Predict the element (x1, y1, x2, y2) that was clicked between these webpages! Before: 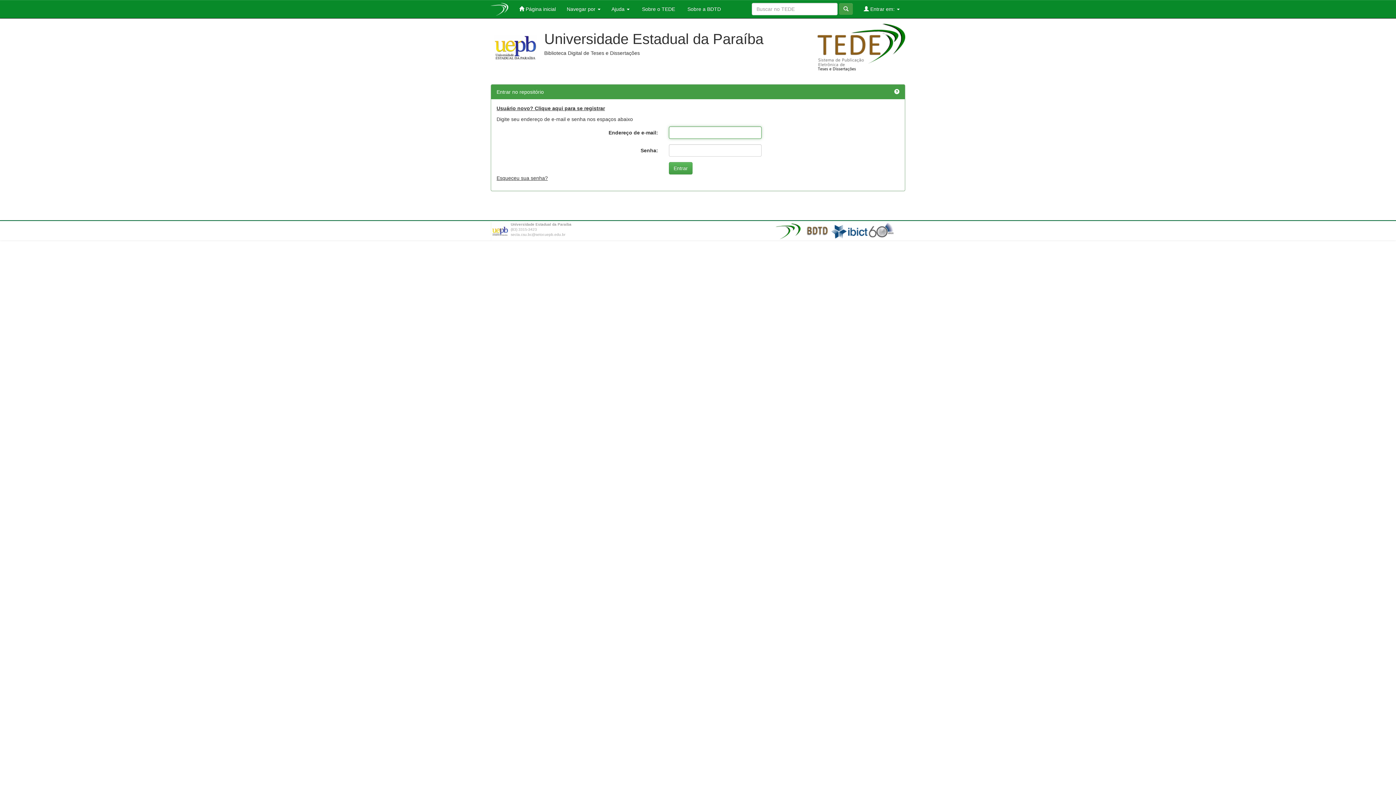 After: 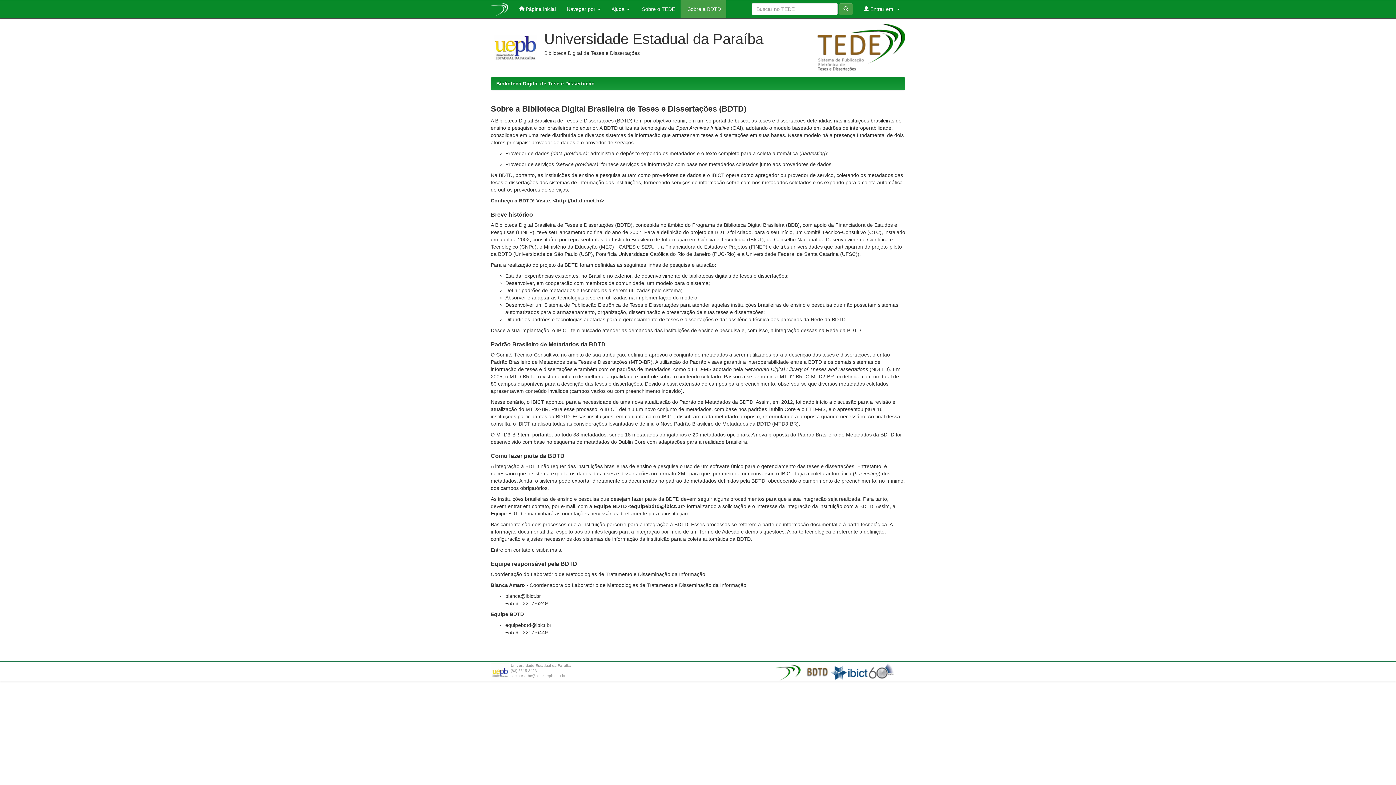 Action: label:  Sobre a BDTD bbox: (680, 0, 726, 18)